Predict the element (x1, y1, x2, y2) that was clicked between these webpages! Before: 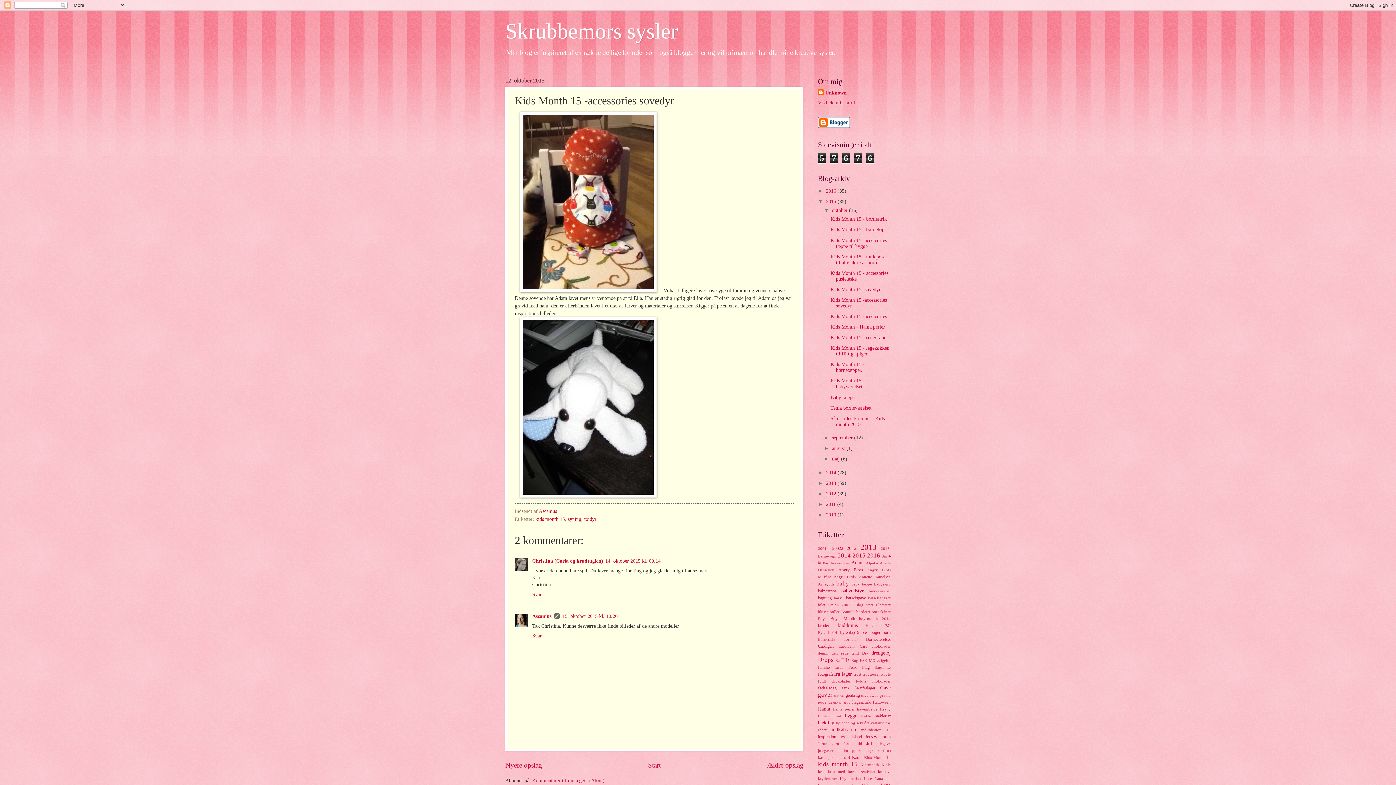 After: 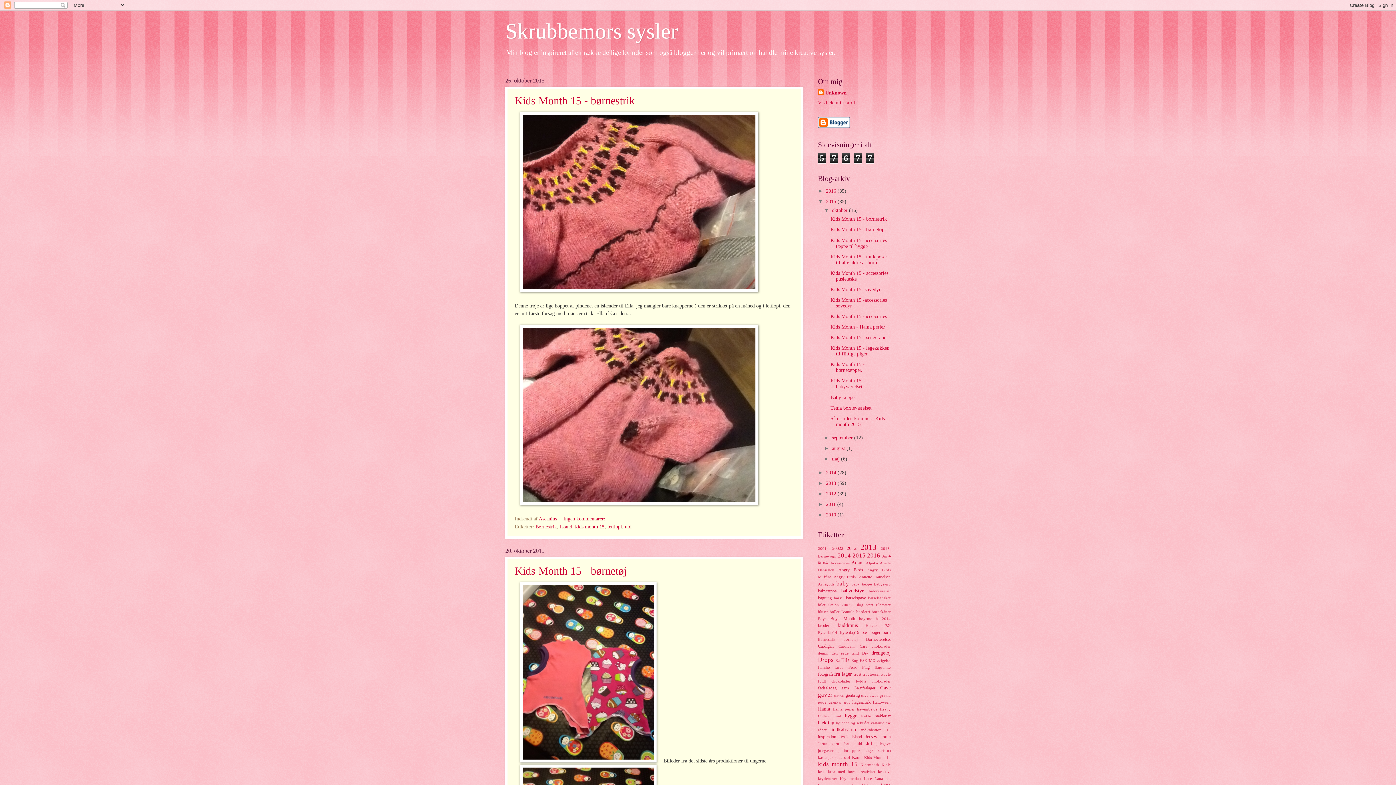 Action: bbox: (832, 207, 849, 213) label: oktober 